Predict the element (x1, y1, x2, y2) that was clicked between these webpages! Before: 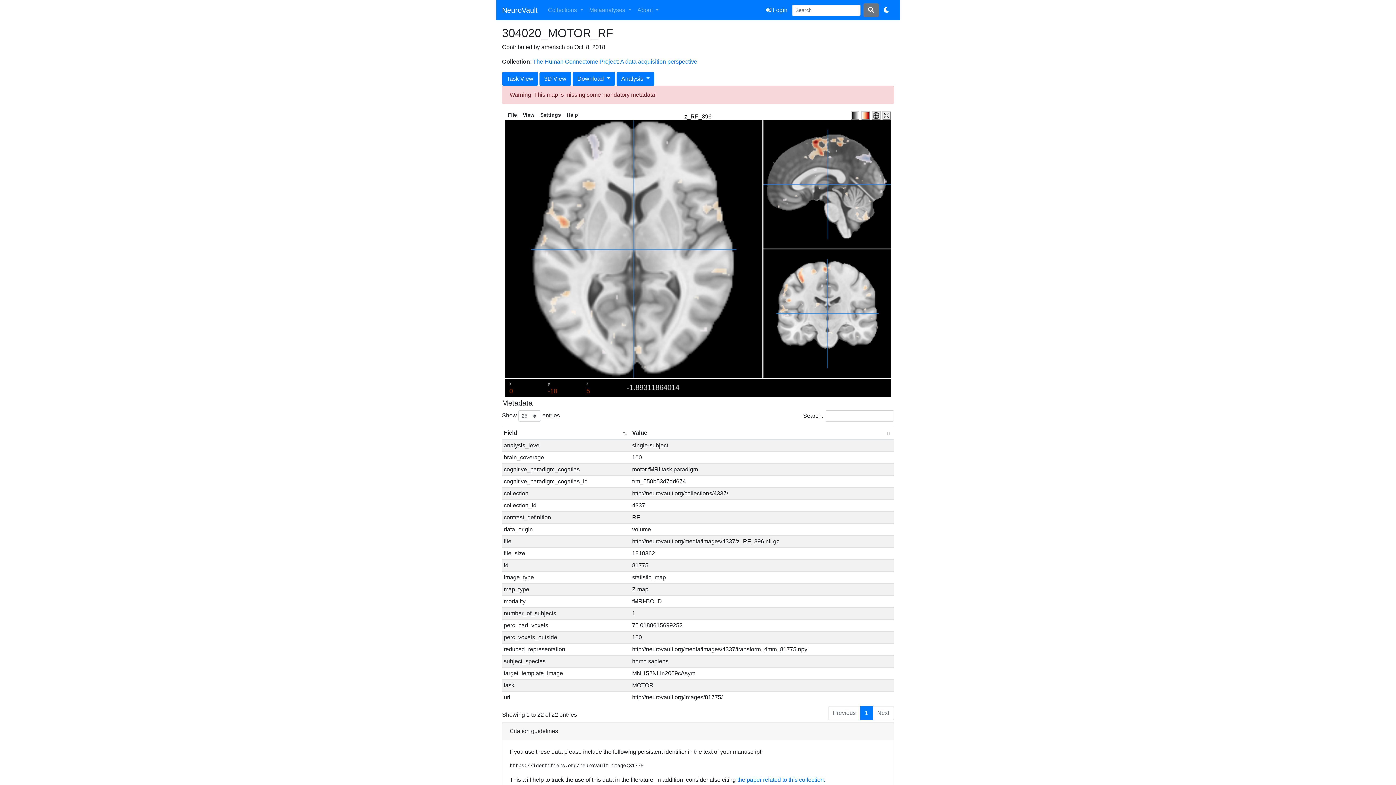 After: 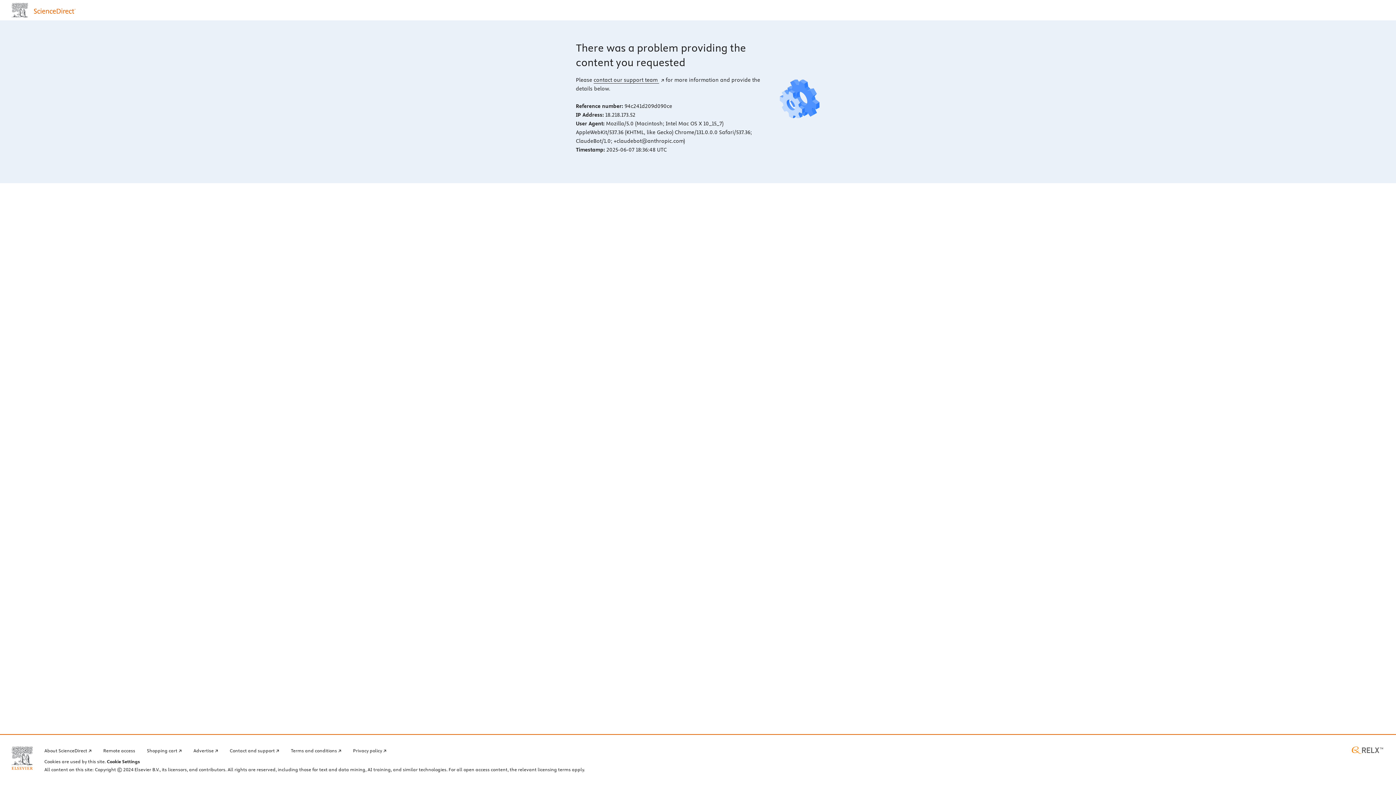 Action: label: the paper related to this collection. bbox: (737, 777, 825, 783)